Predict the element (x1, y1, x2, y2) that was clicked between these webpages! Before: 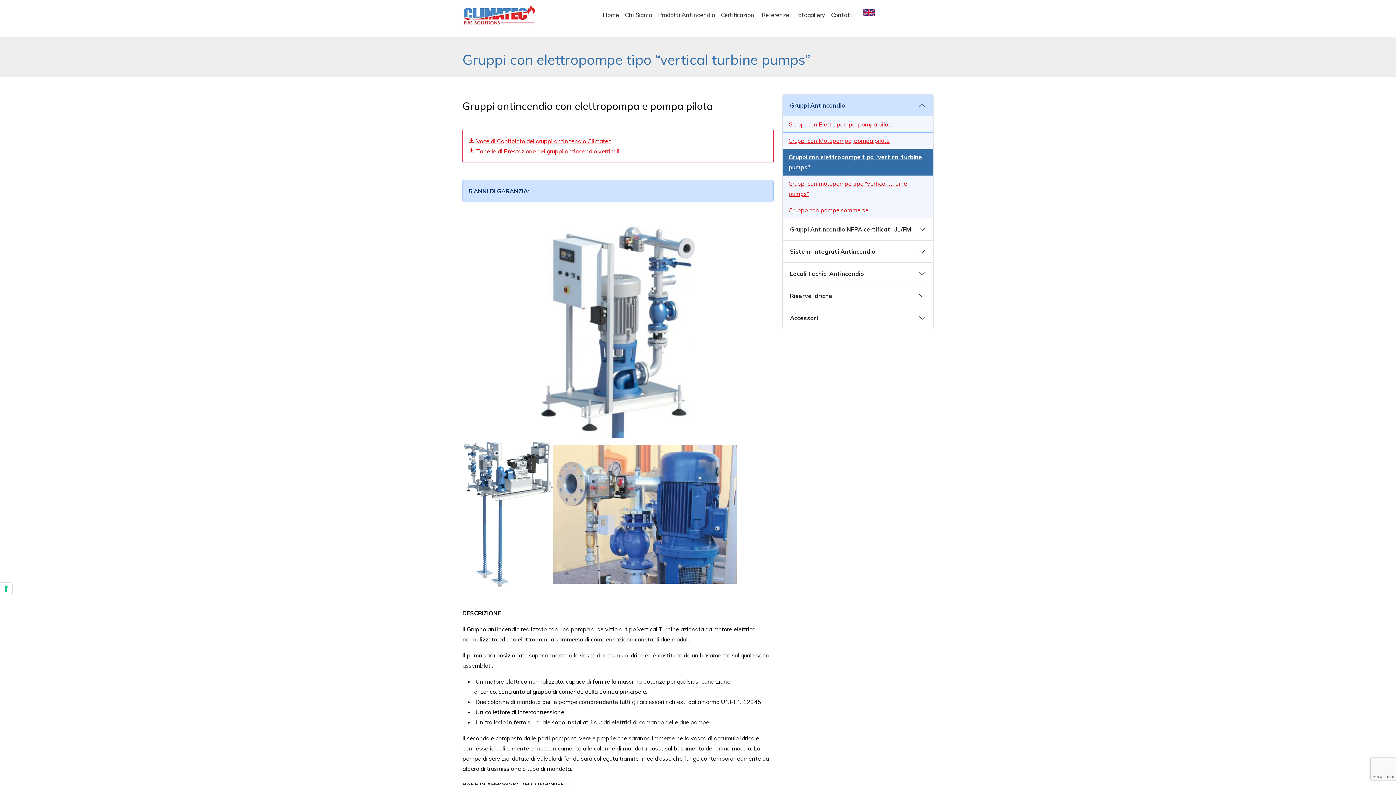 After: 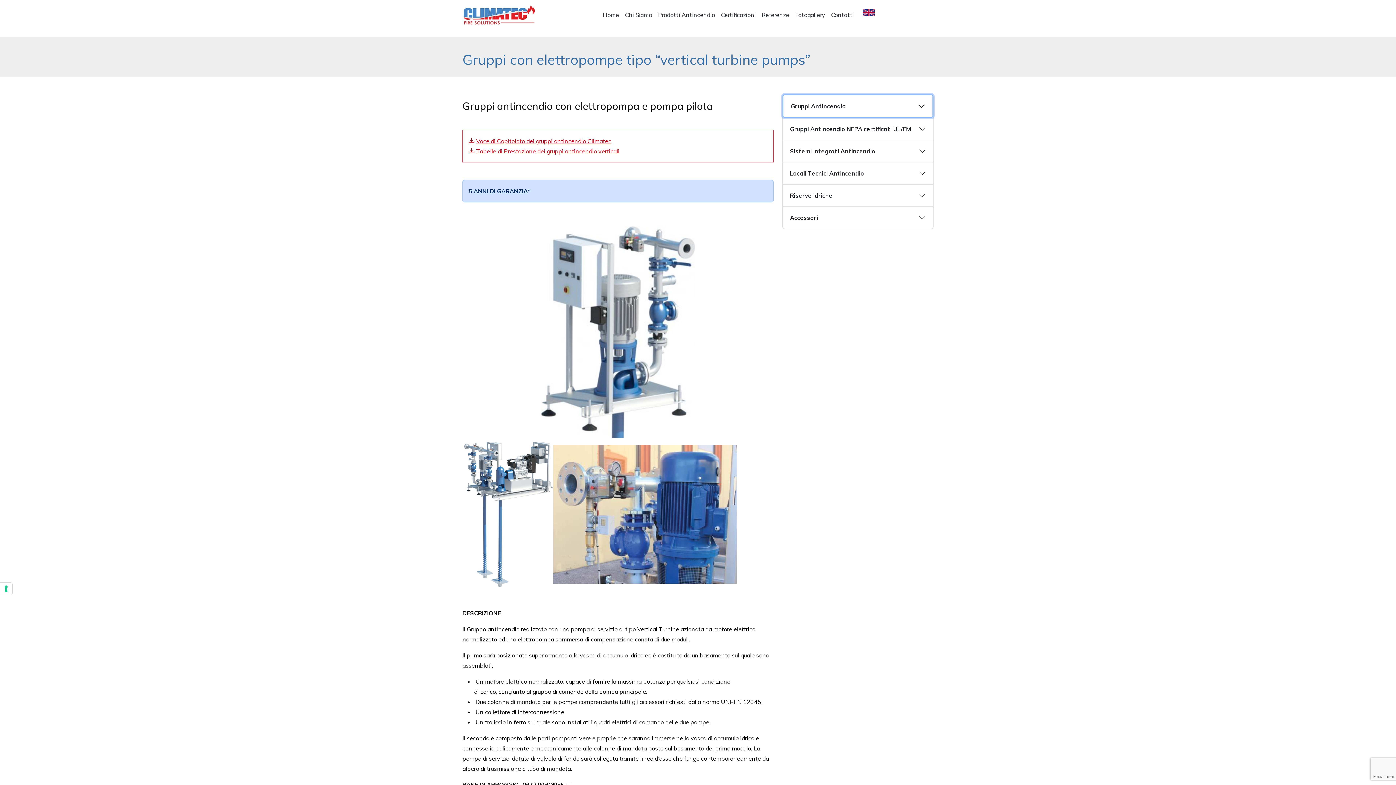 Action: bbox: (782, 94, 933, 116) label: Gruppi Antincendio